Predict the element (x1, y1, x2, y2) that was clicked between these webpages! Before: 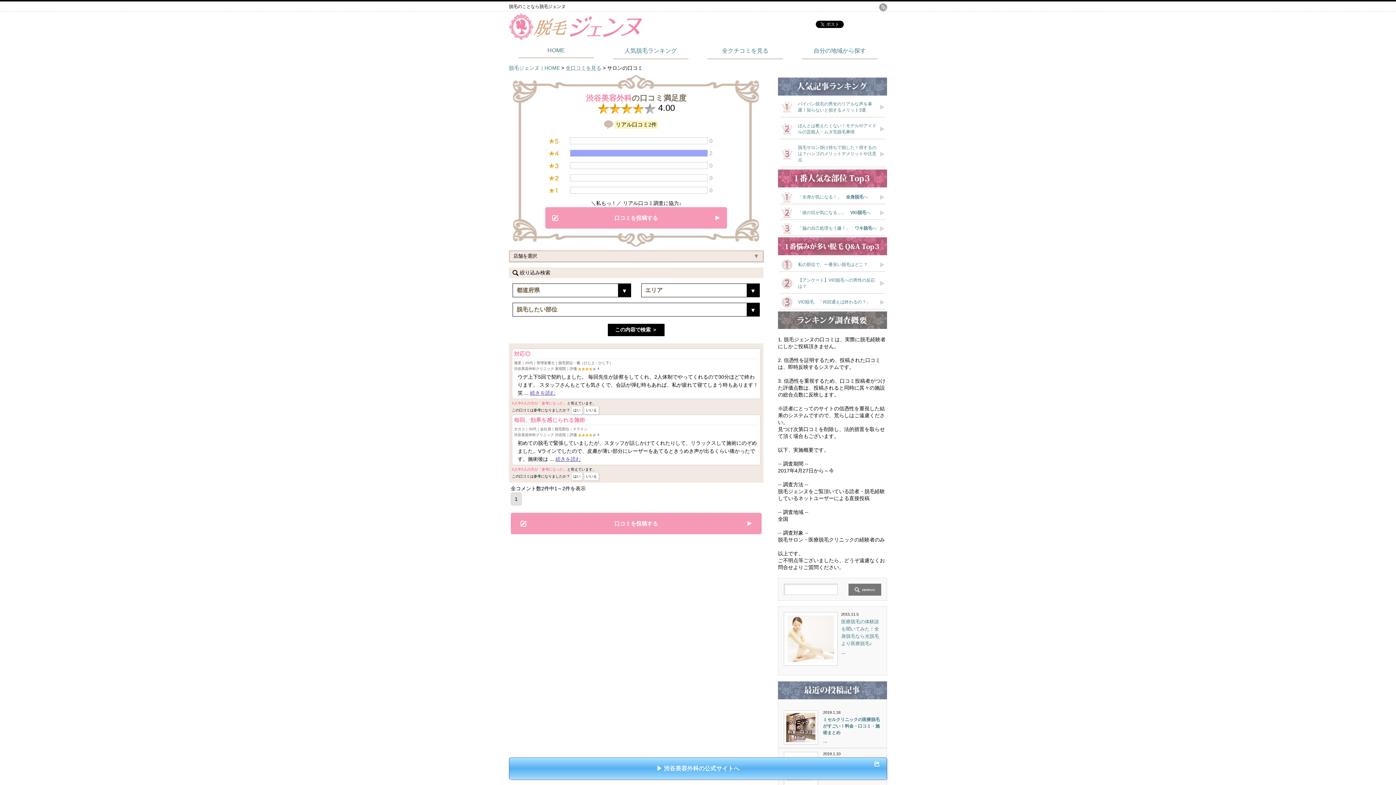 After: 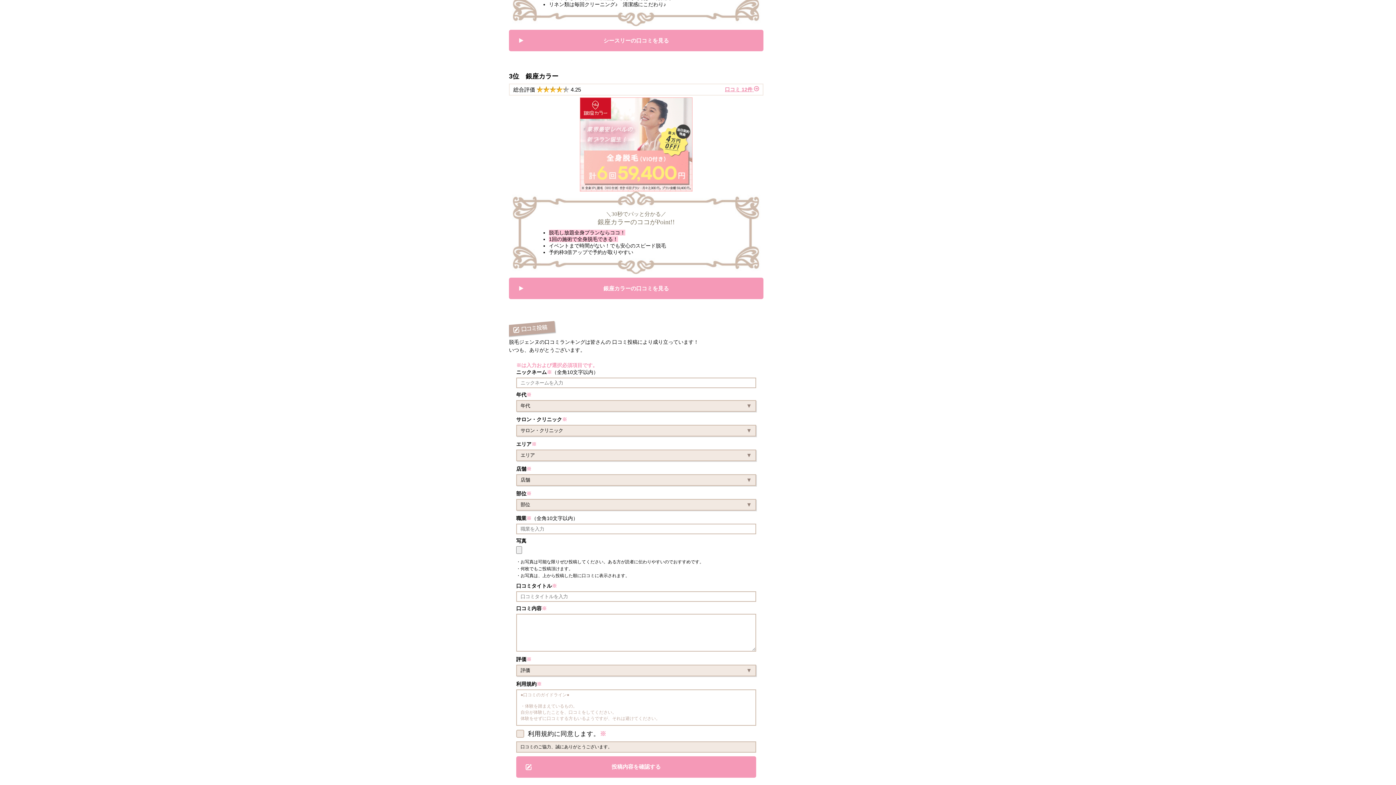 Action: label: 口コミを投稿する bbox: (510, 513, 761, 534)